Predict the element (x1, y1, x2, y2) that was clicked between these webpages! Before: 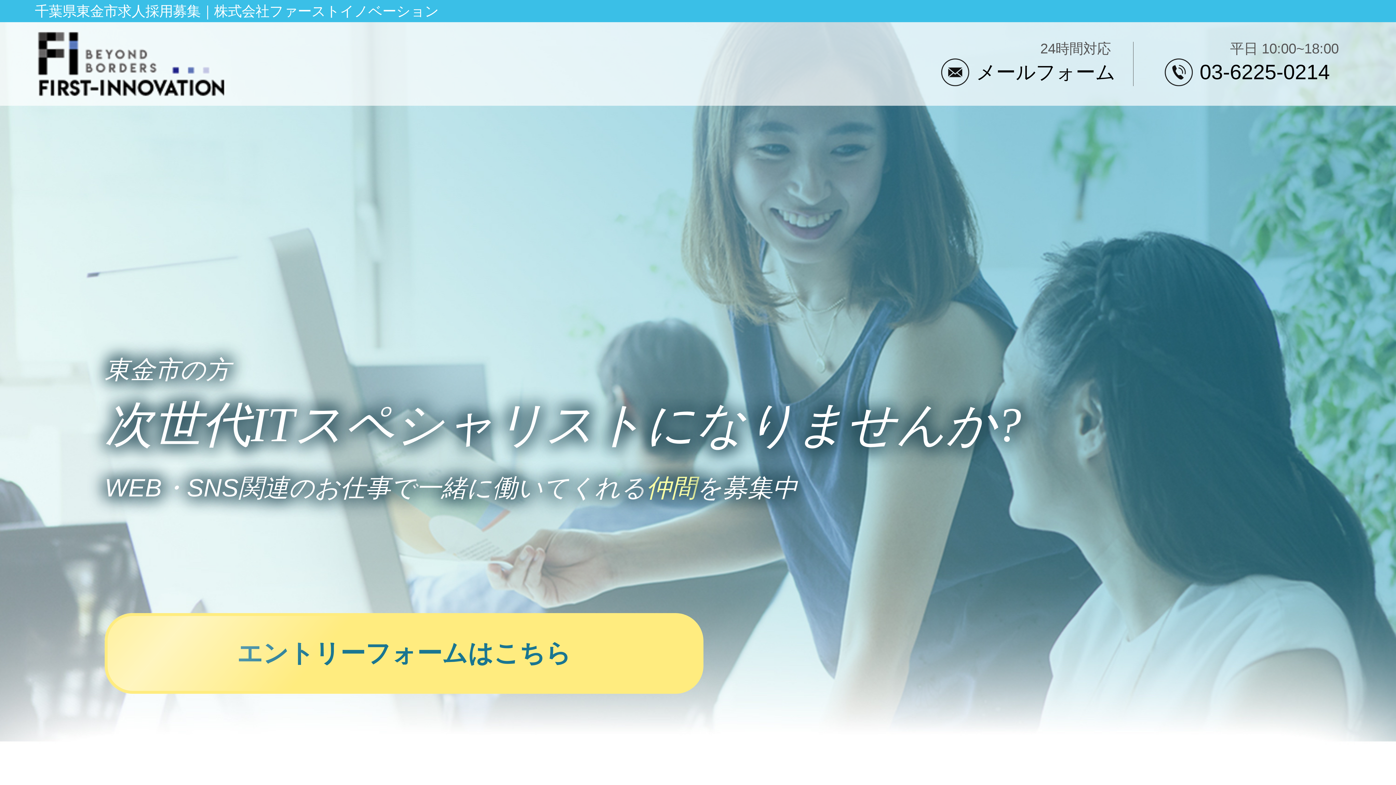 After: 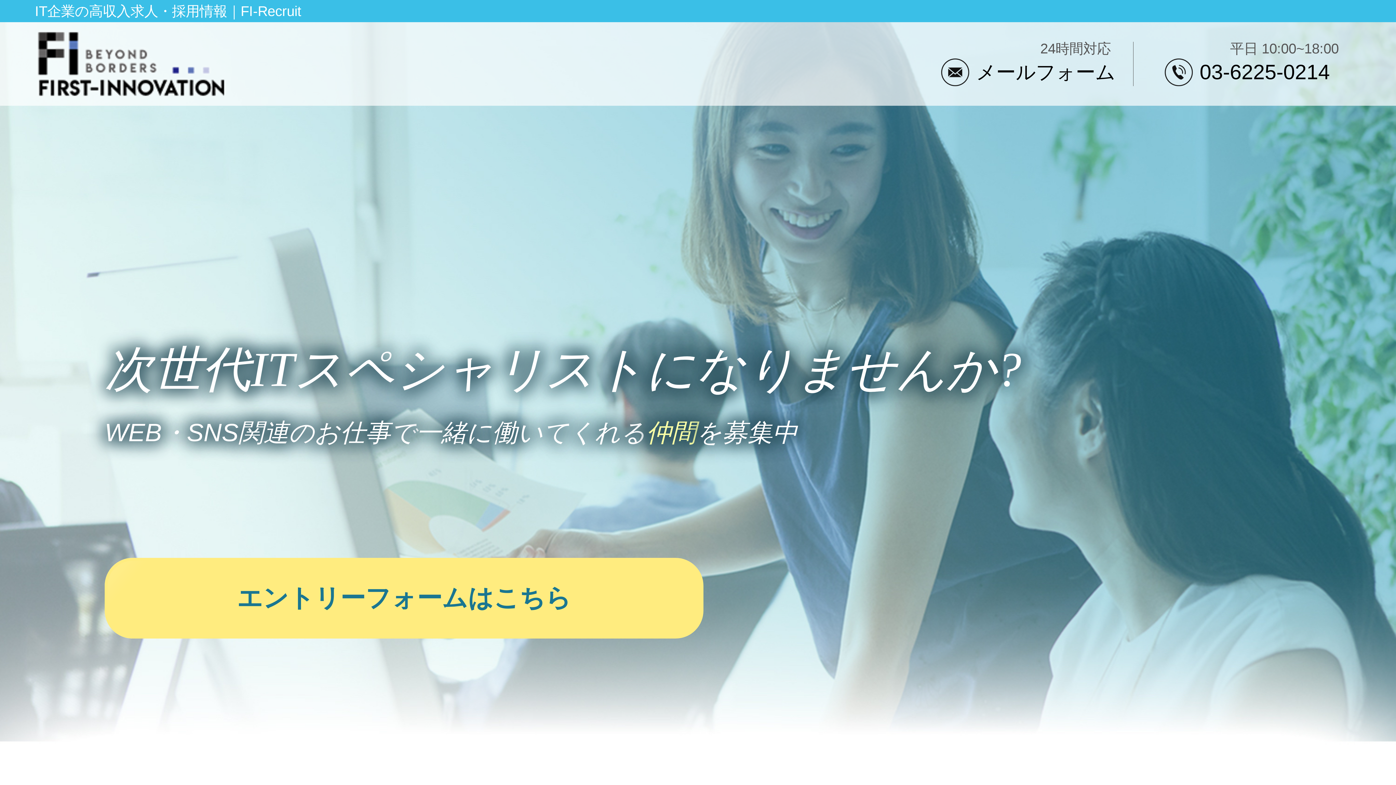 Action: label: 千葉県東金市求人採用募集｜株式会社ファーストイノベーション bbox: (34, 3, 438, 18)